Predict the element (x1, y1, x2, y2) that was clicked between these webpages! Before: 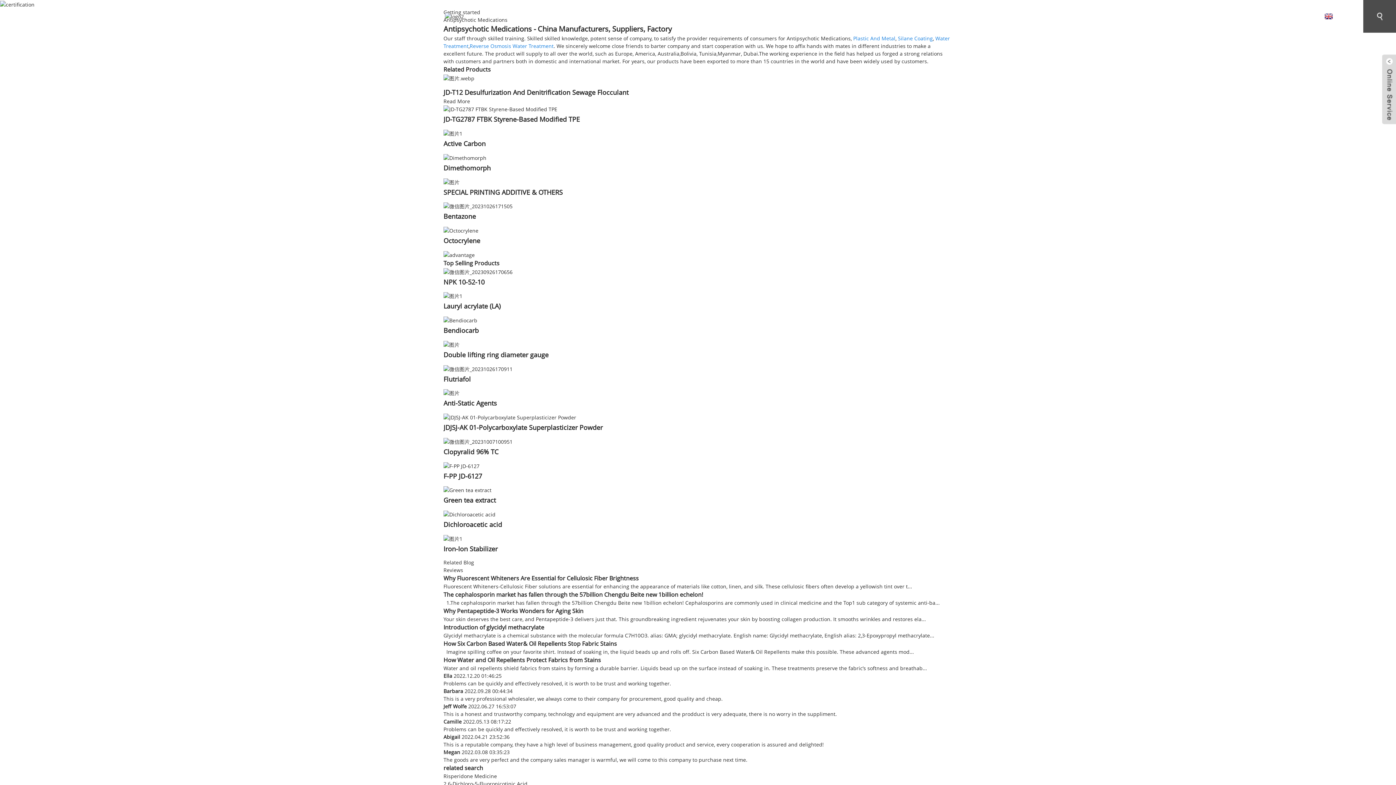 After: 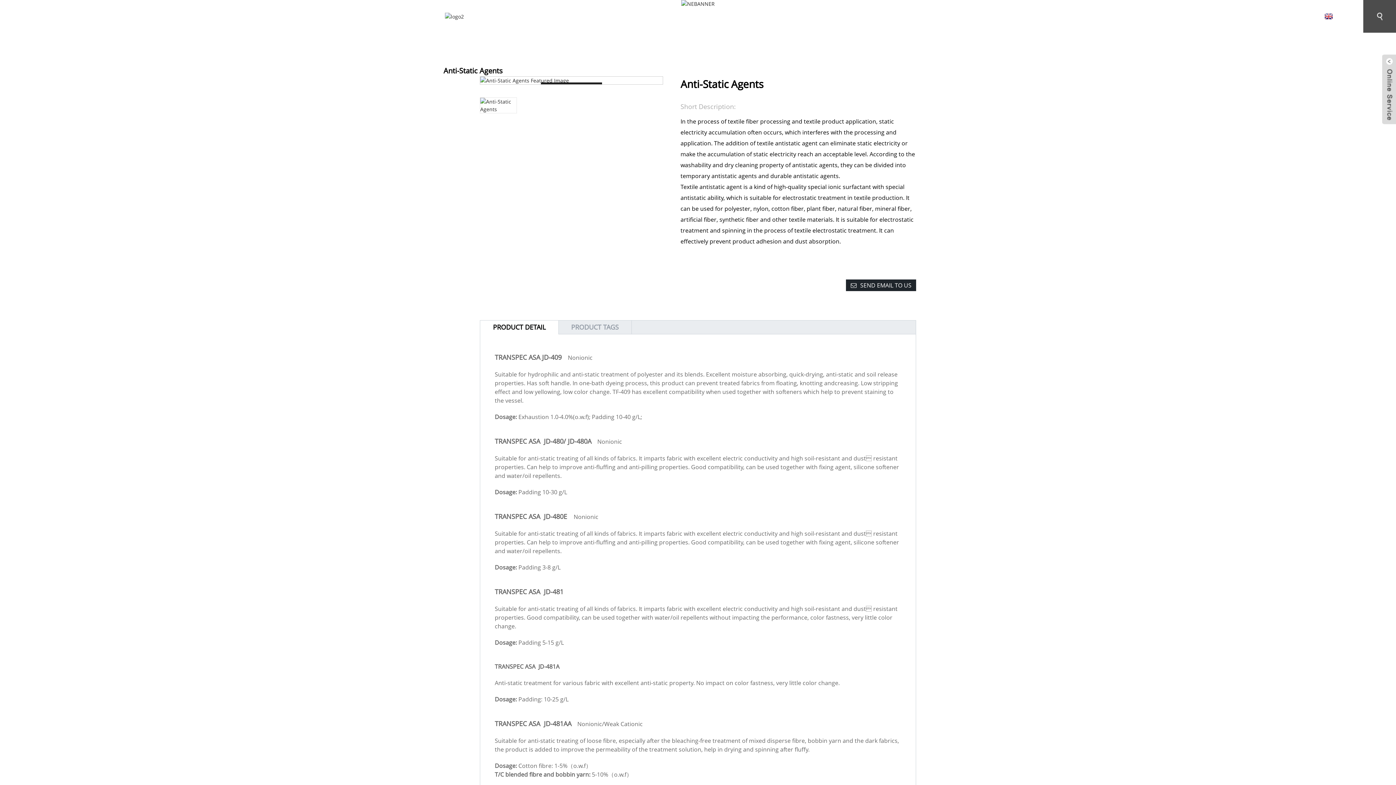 Action: bbox: (443, 389, 459, 396)